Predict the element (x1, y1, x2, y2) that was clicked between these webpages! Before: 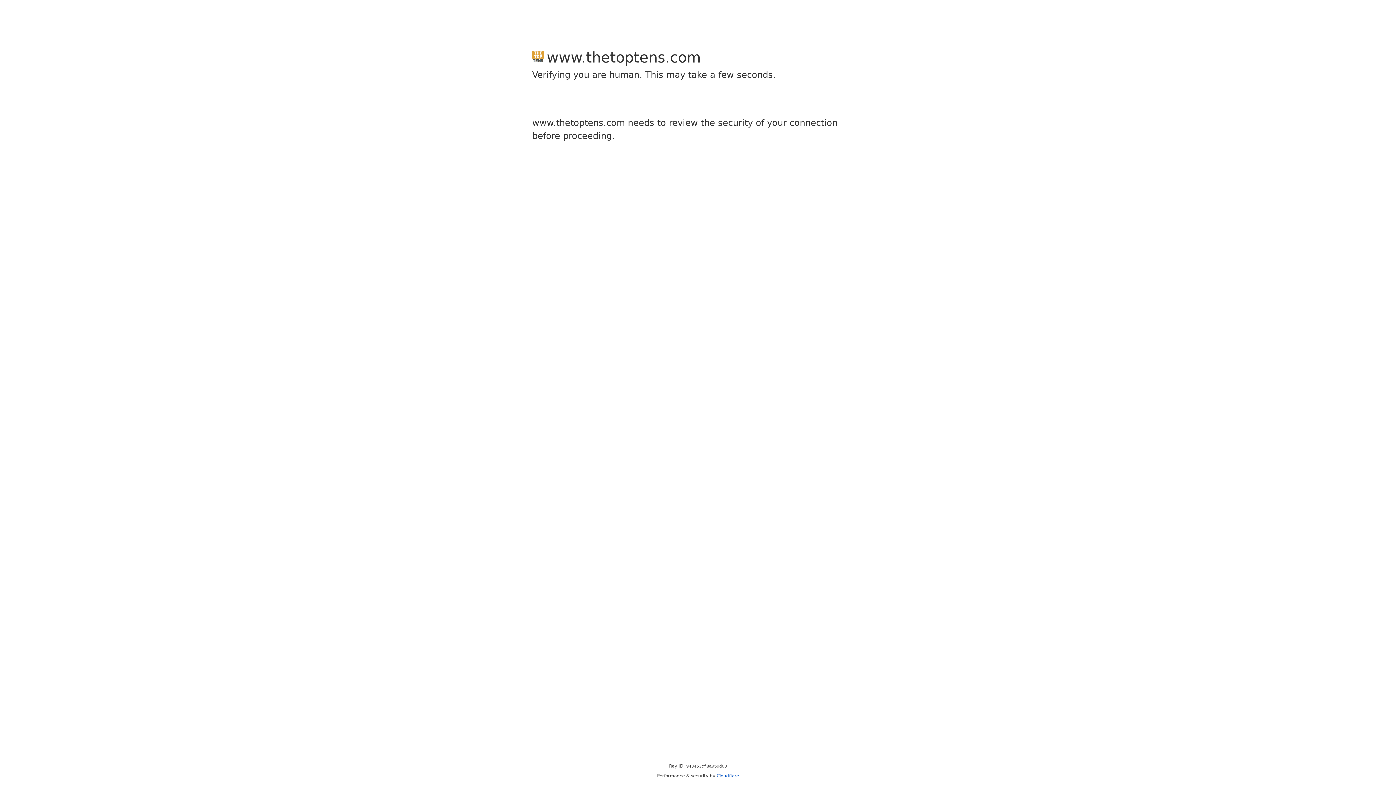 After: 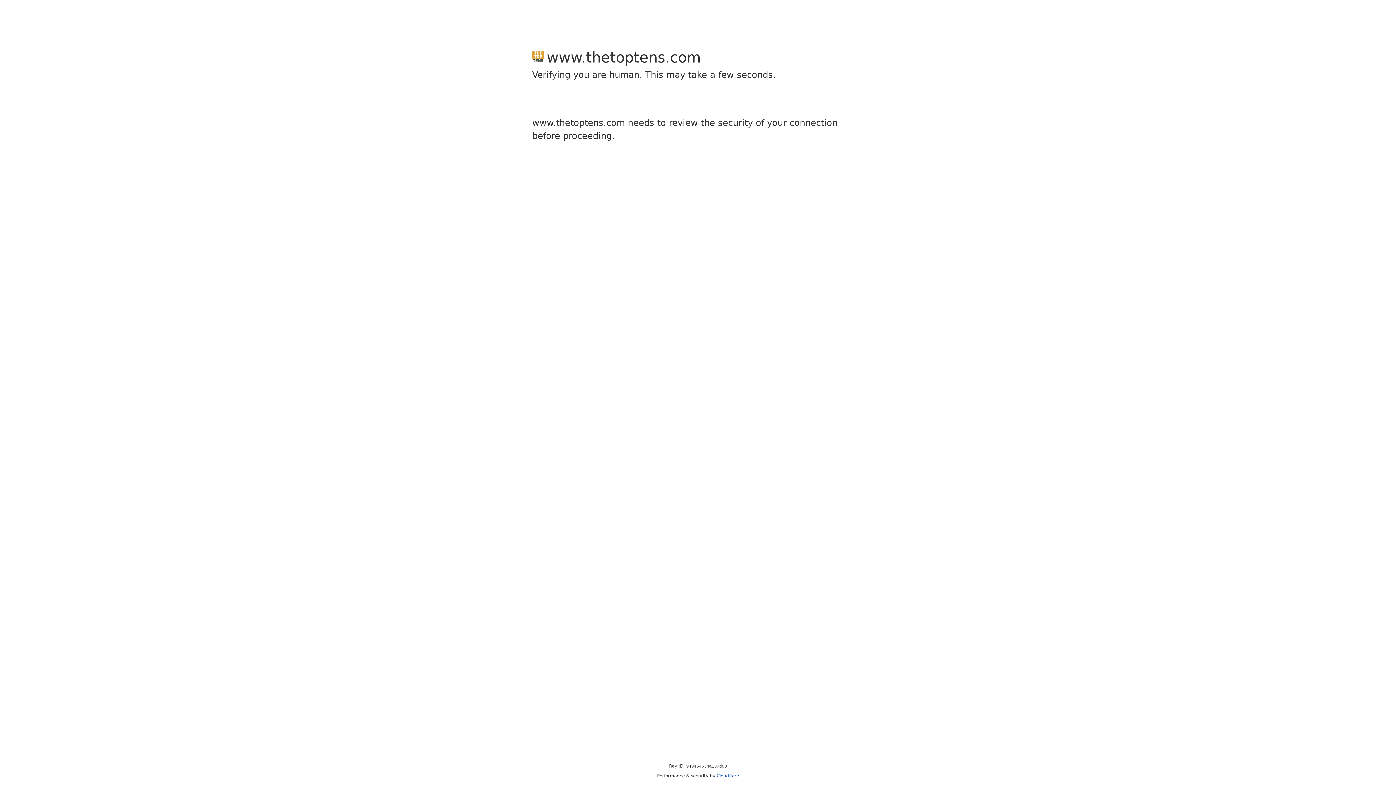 Action: label: Cloudflare bbox: (716, 773, 739, 778)